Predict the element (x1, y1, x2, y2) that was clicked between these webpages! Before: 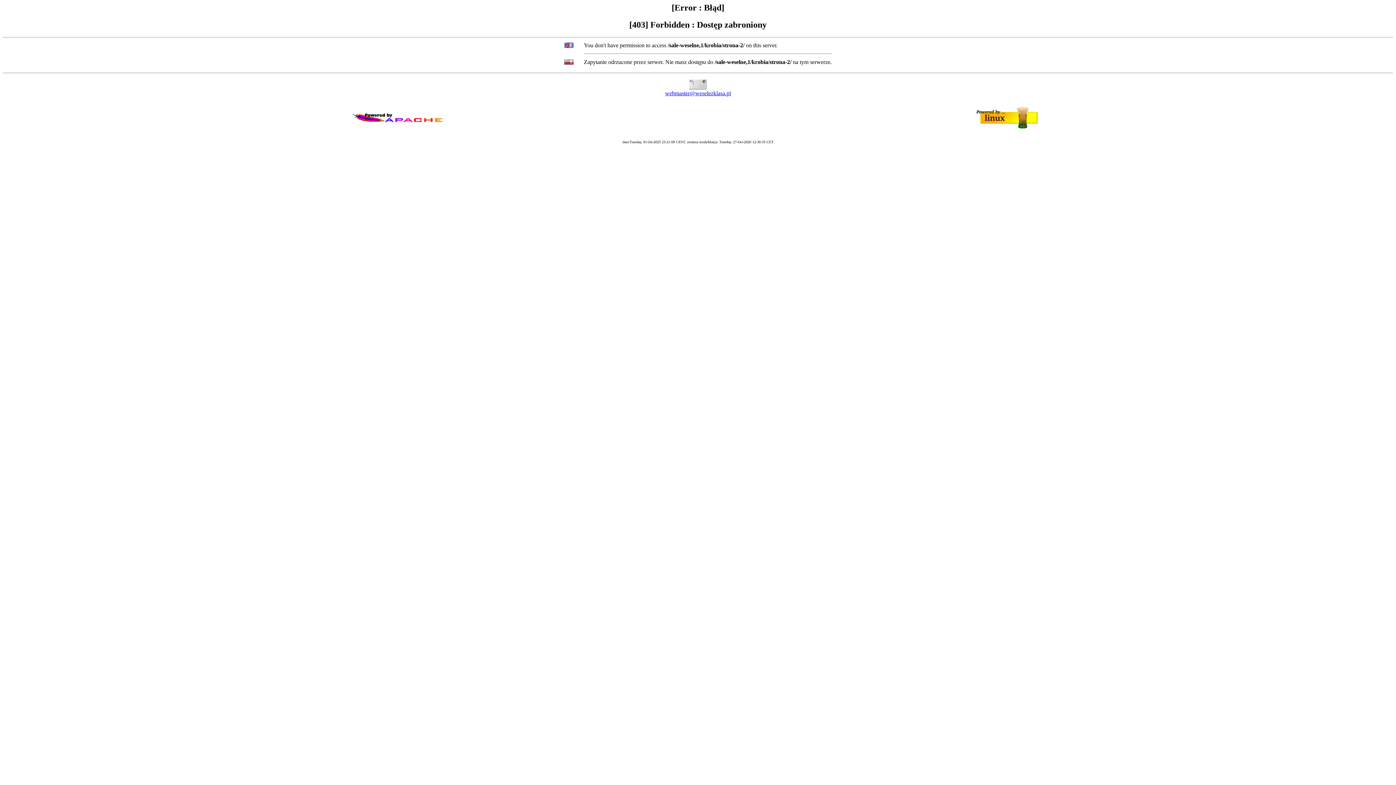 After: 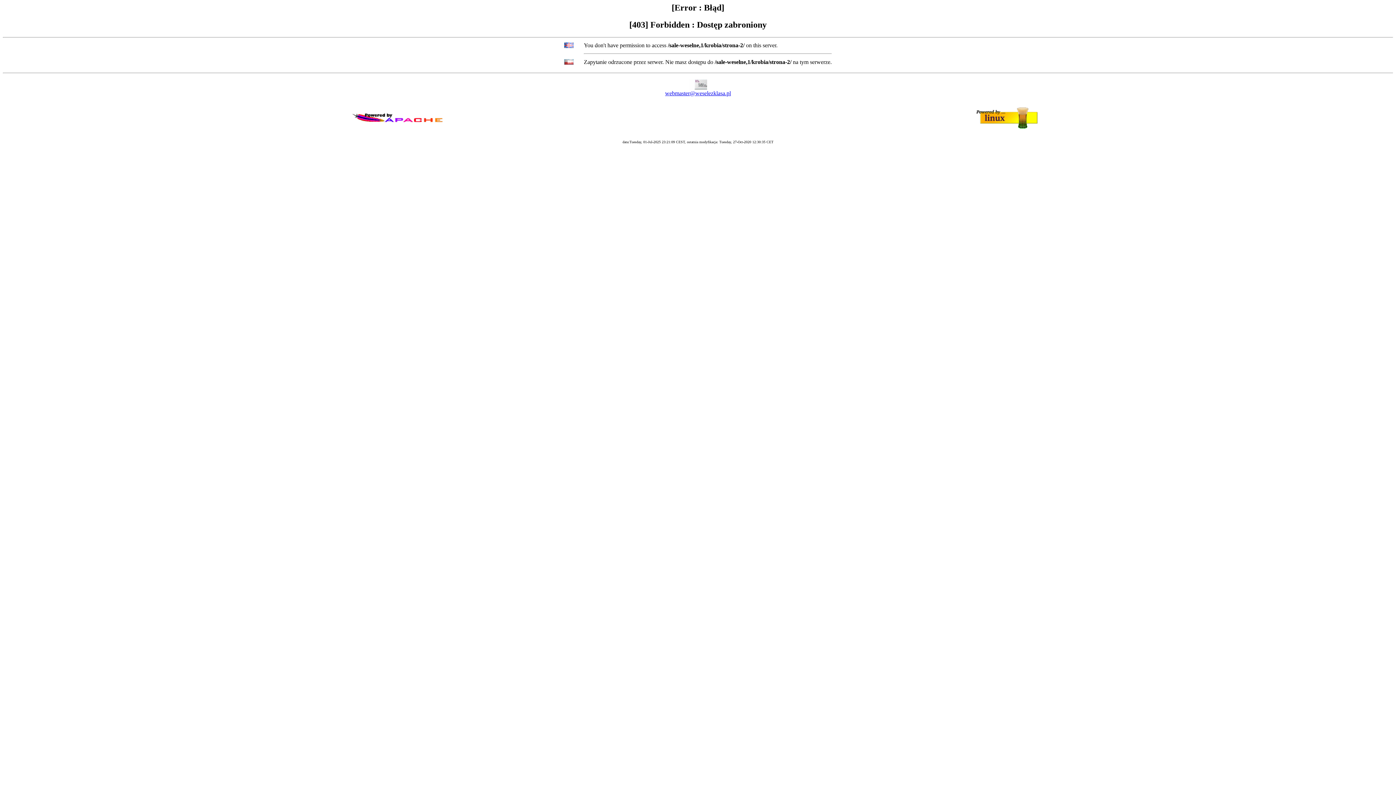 Action: bbox: (665, 90, 731, 96) label: webmaster@weselezklasa.pl